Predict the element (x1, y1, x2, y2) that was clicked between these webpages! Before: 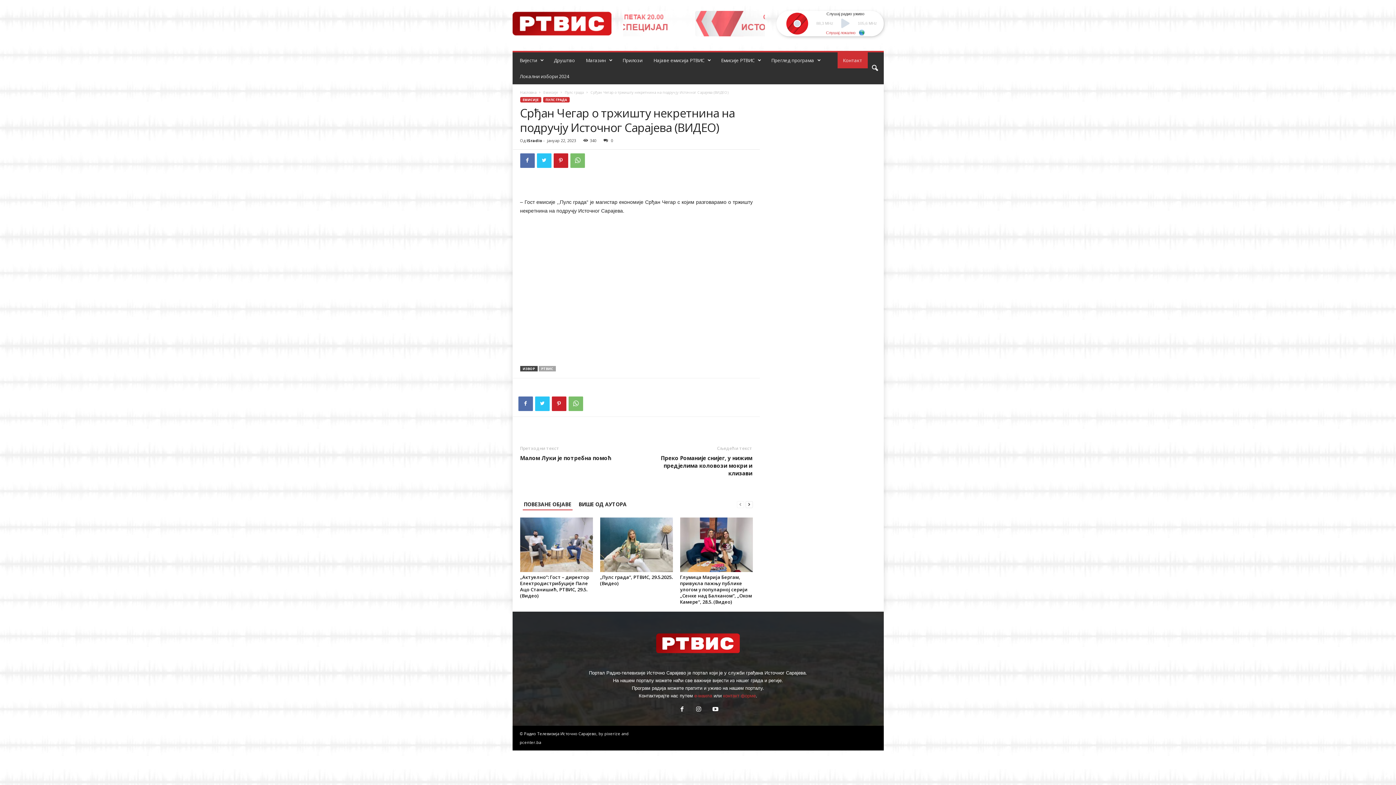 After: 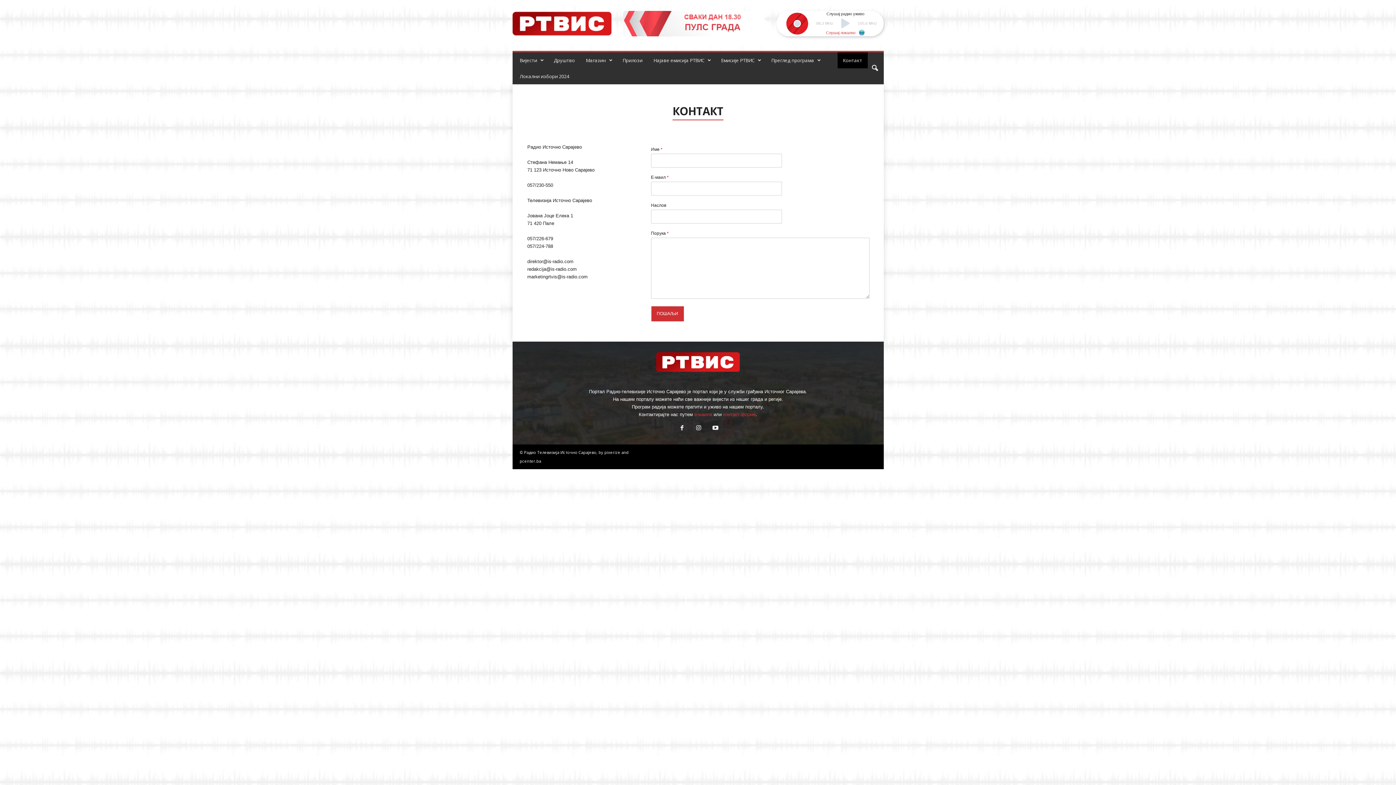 Action: label: контакт форме bbox: (723, 693, 756, 698)